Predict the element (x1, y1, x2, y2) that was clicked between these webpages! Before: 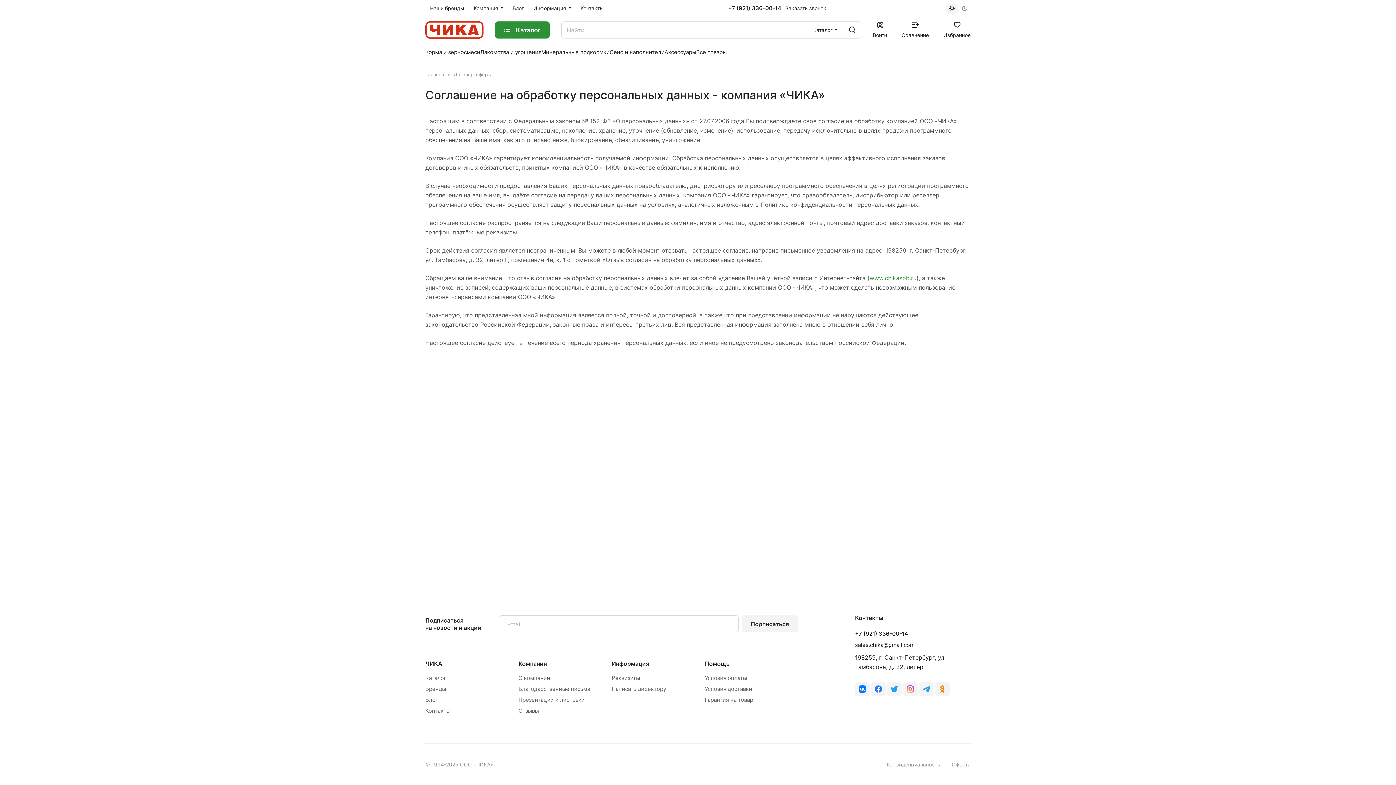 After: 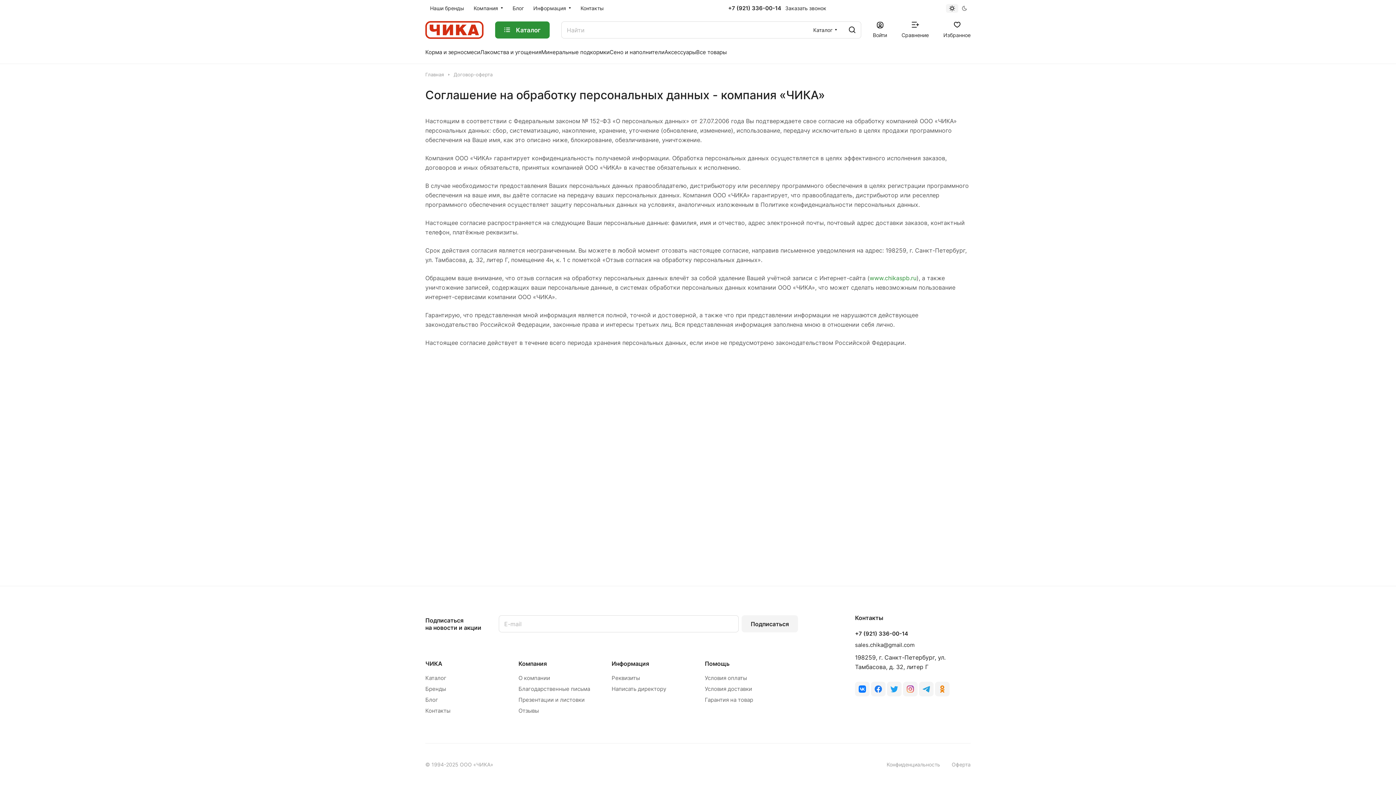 Action: bbox: (935, 682, 949, 696)